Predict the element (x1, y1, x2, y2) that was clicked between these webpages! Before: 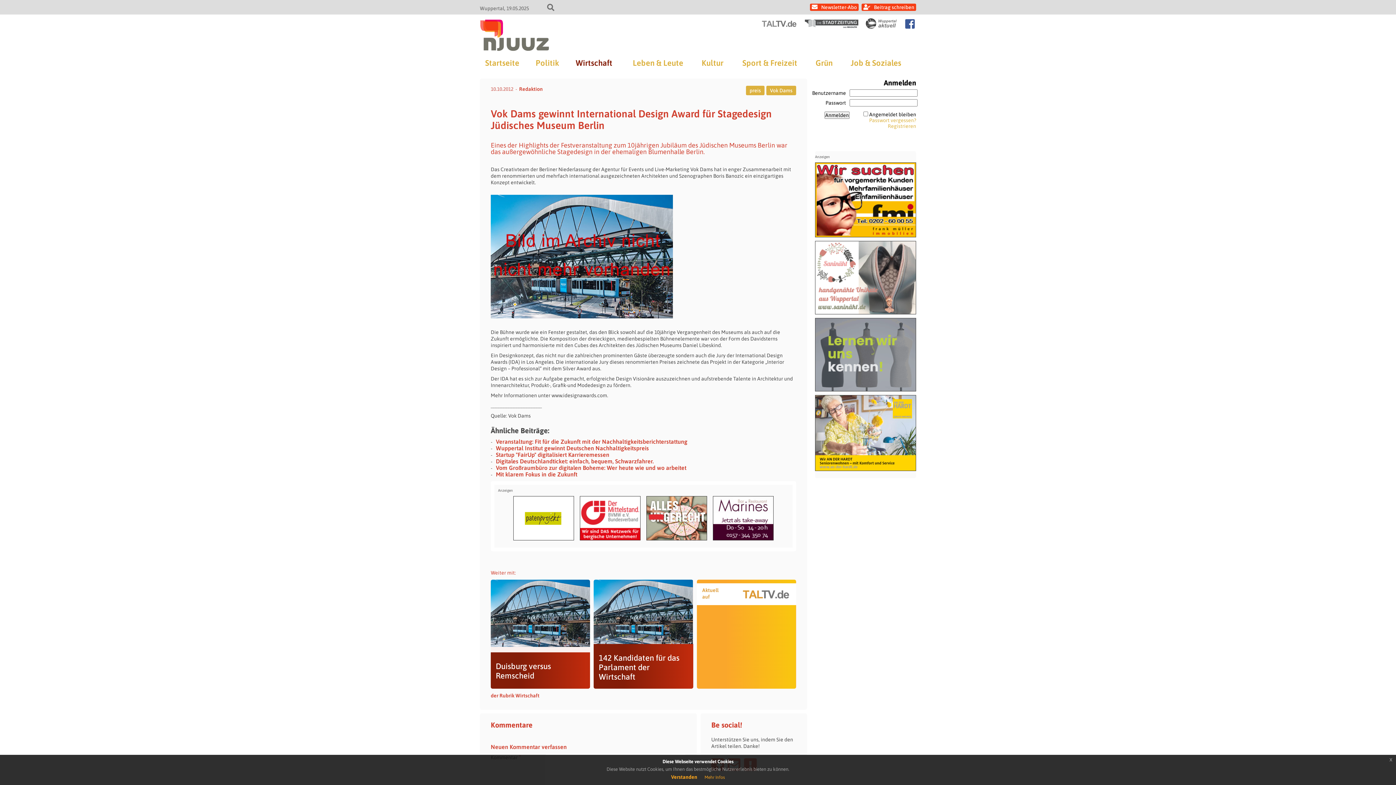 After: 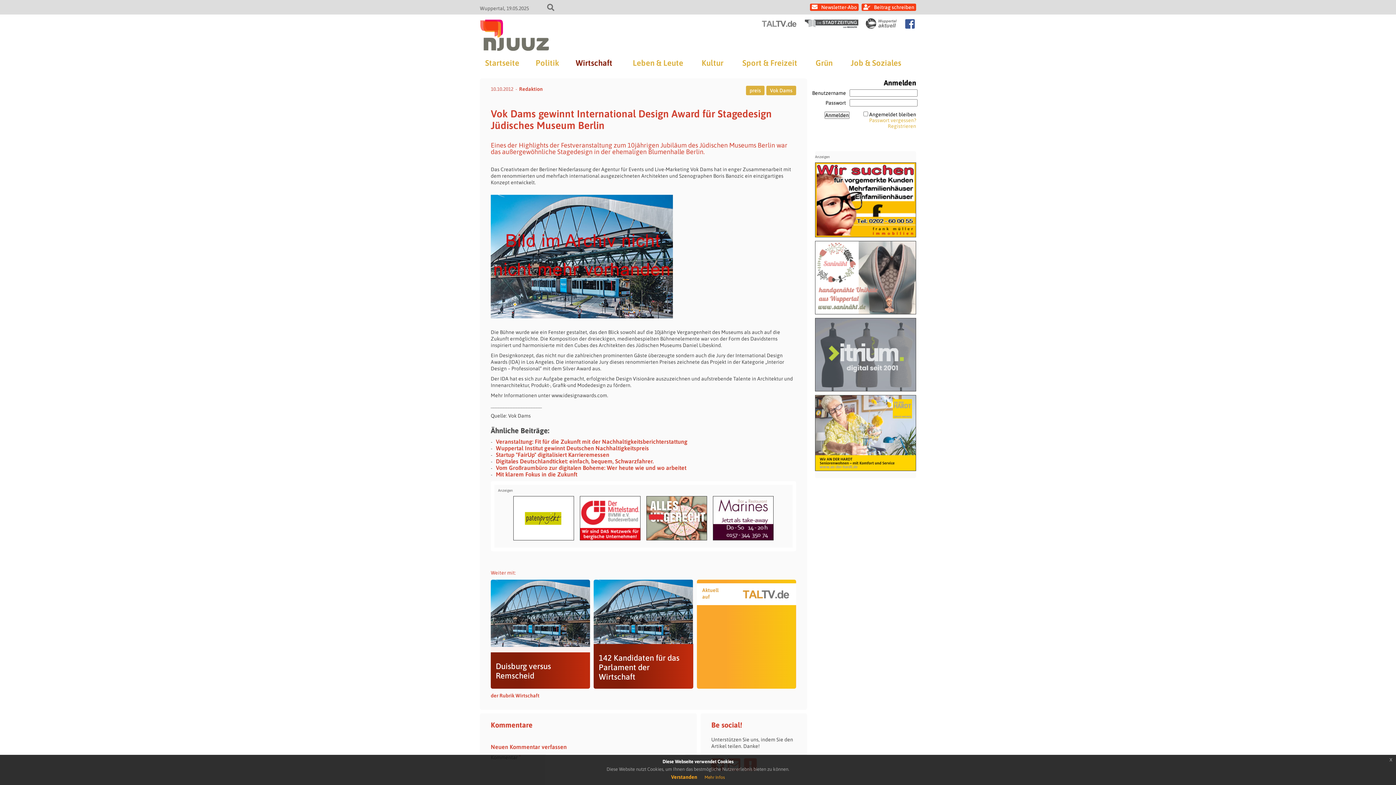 Action: bbox: (761, 18, 797, 40)